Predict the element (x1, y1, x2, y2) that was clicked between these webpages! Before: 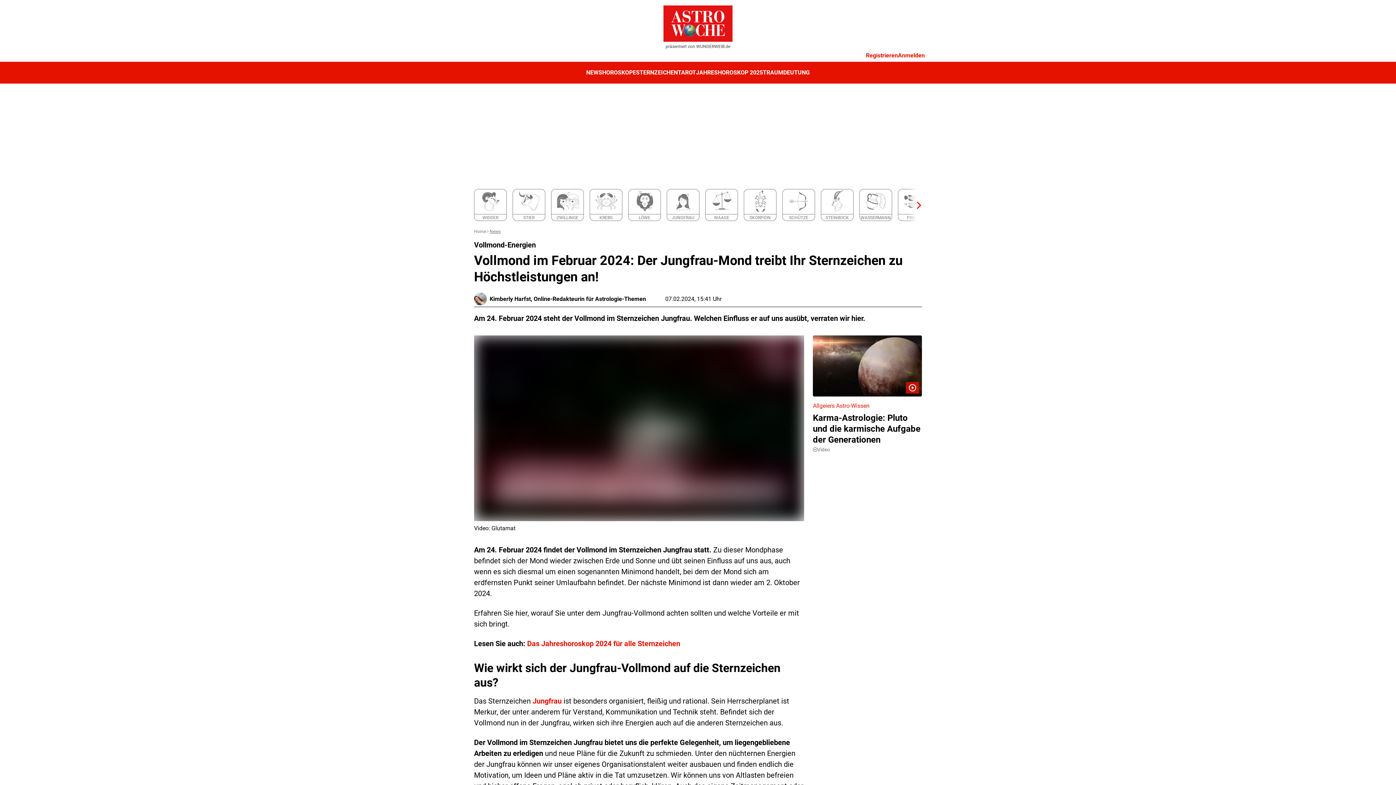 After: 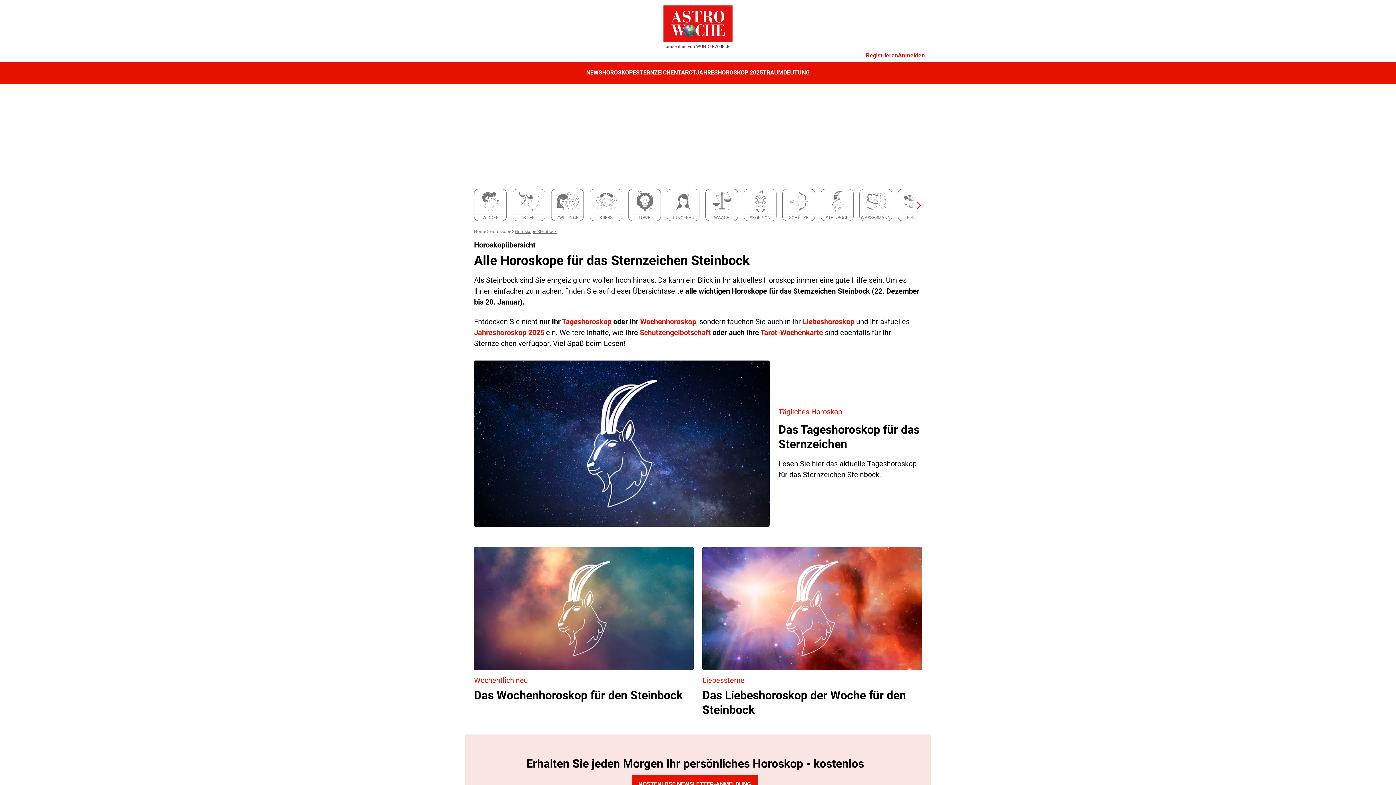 Action: label: STEINBOCK bbox: (821, 189, 853, 220)